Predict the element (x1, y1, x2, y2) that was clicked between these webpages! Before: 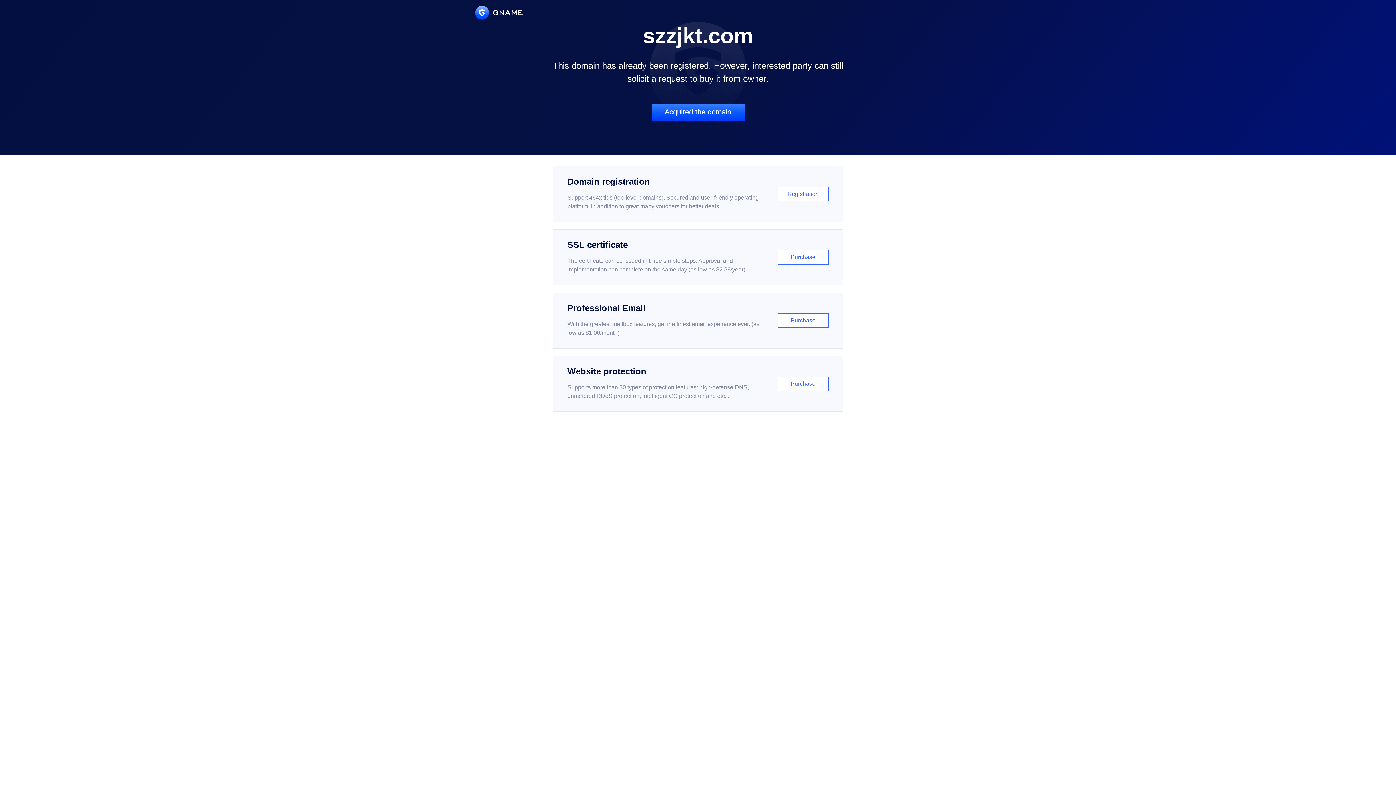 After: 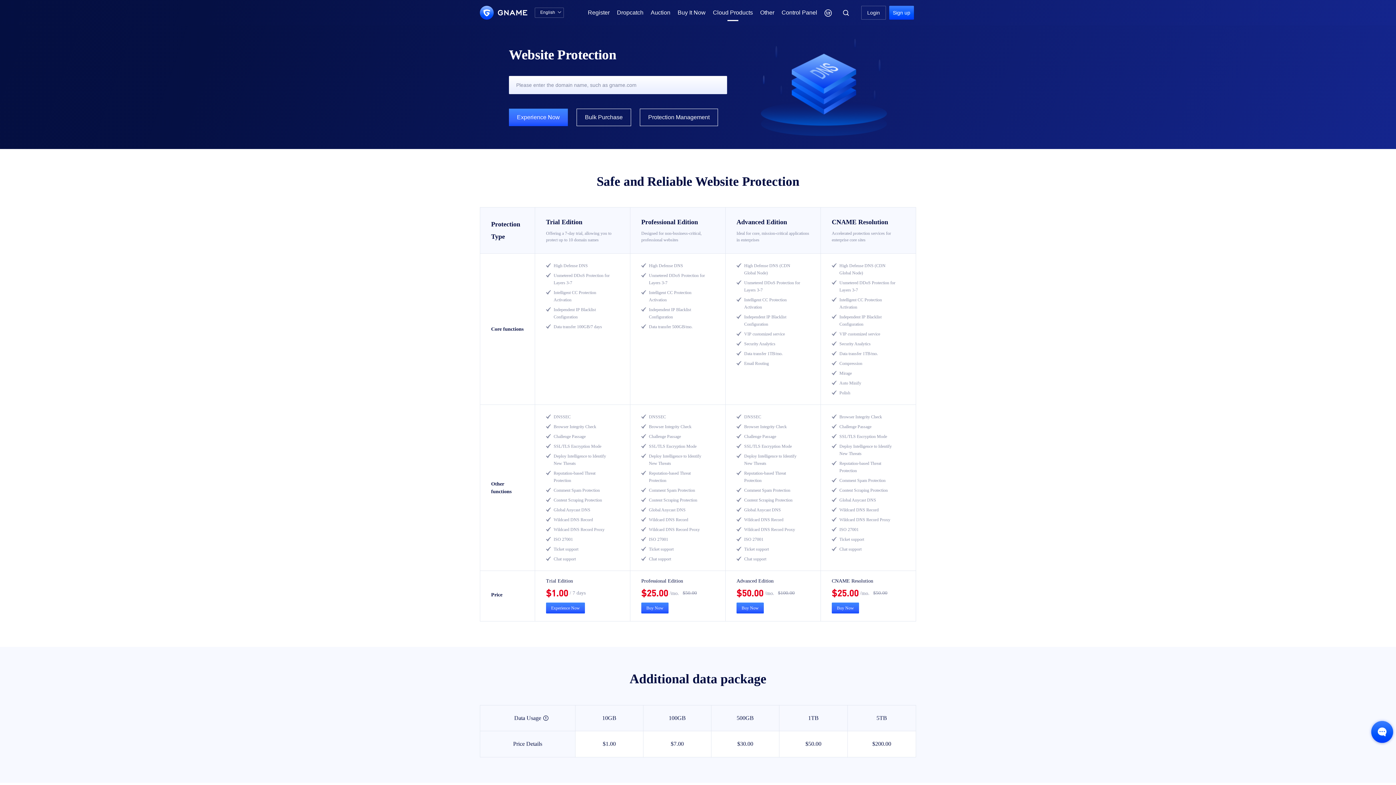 Action: bbox: (552, 356, 843, 412) label: Website protection

Supports more than 30 types of protection features: high-defense DNS, unmetered DDoS protection, intelligent CC protection and etc...

Purchase